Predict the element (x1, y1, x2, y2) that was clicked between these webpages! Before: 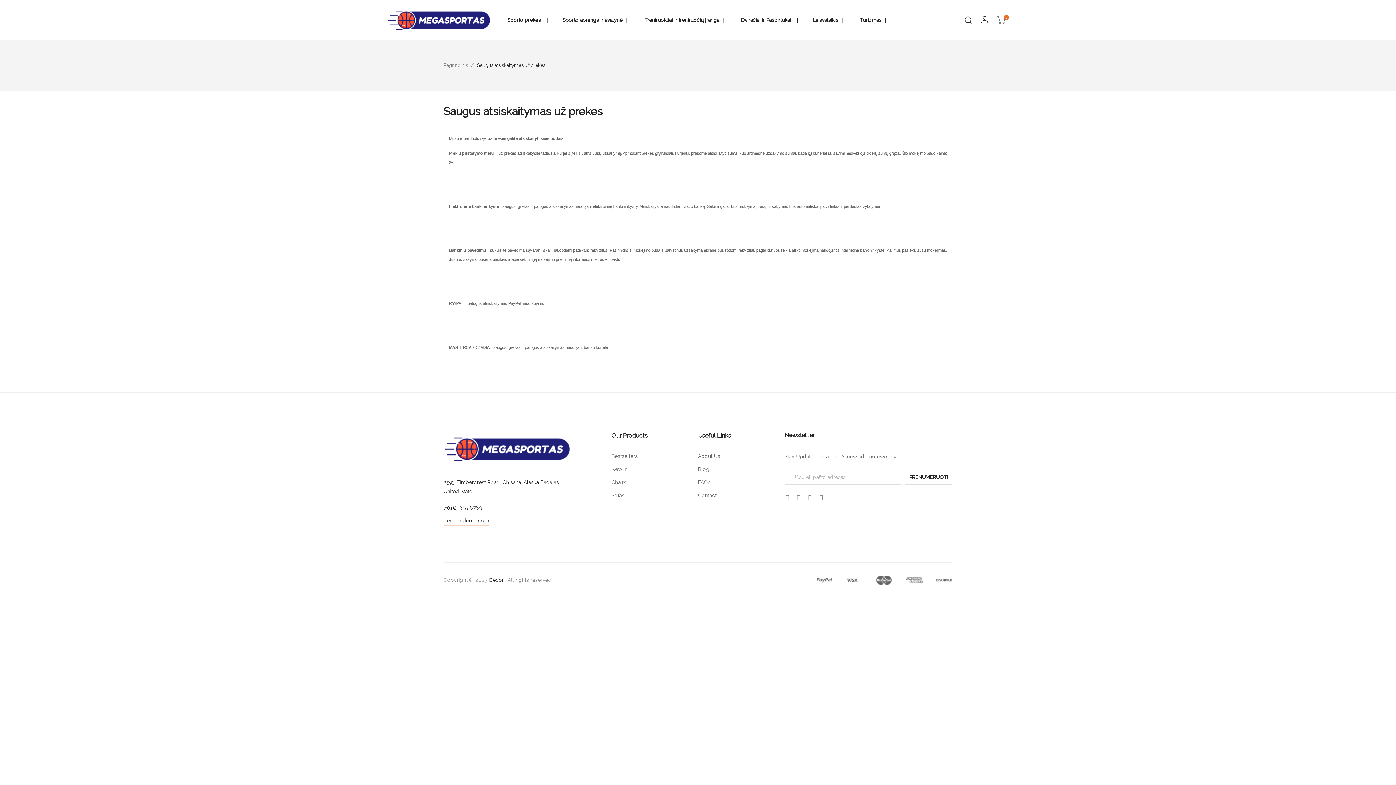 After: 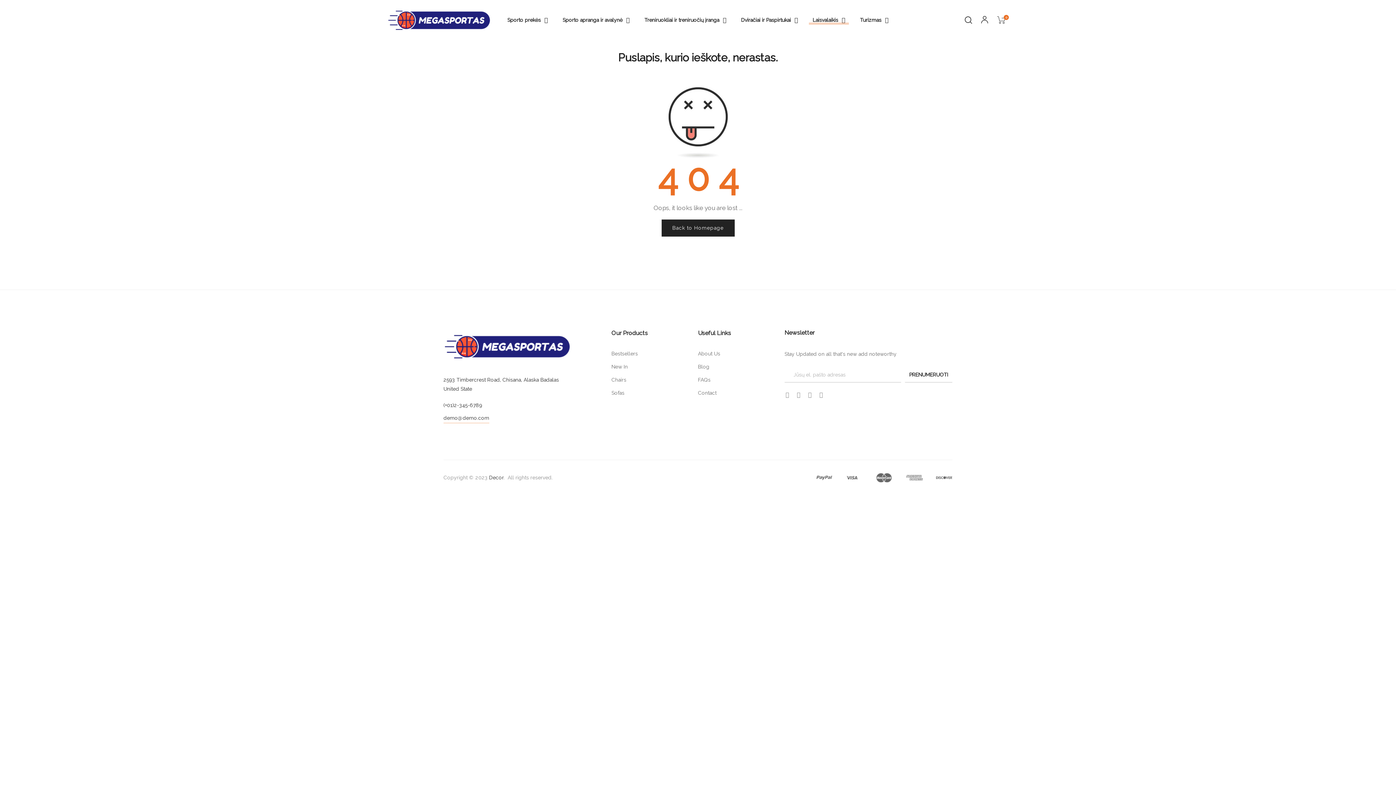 Action: bbox: (805, 6, 852, 34) label: Laisvalaikis